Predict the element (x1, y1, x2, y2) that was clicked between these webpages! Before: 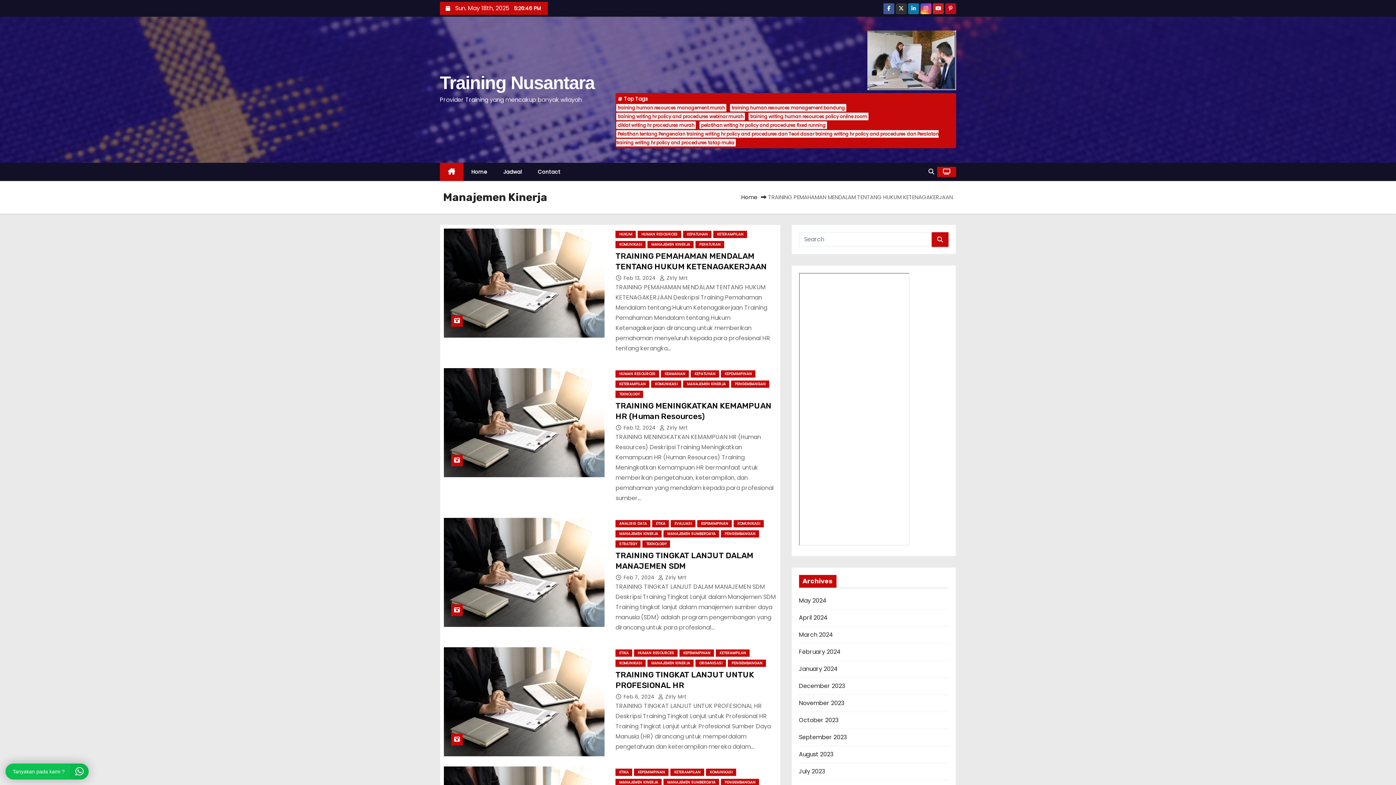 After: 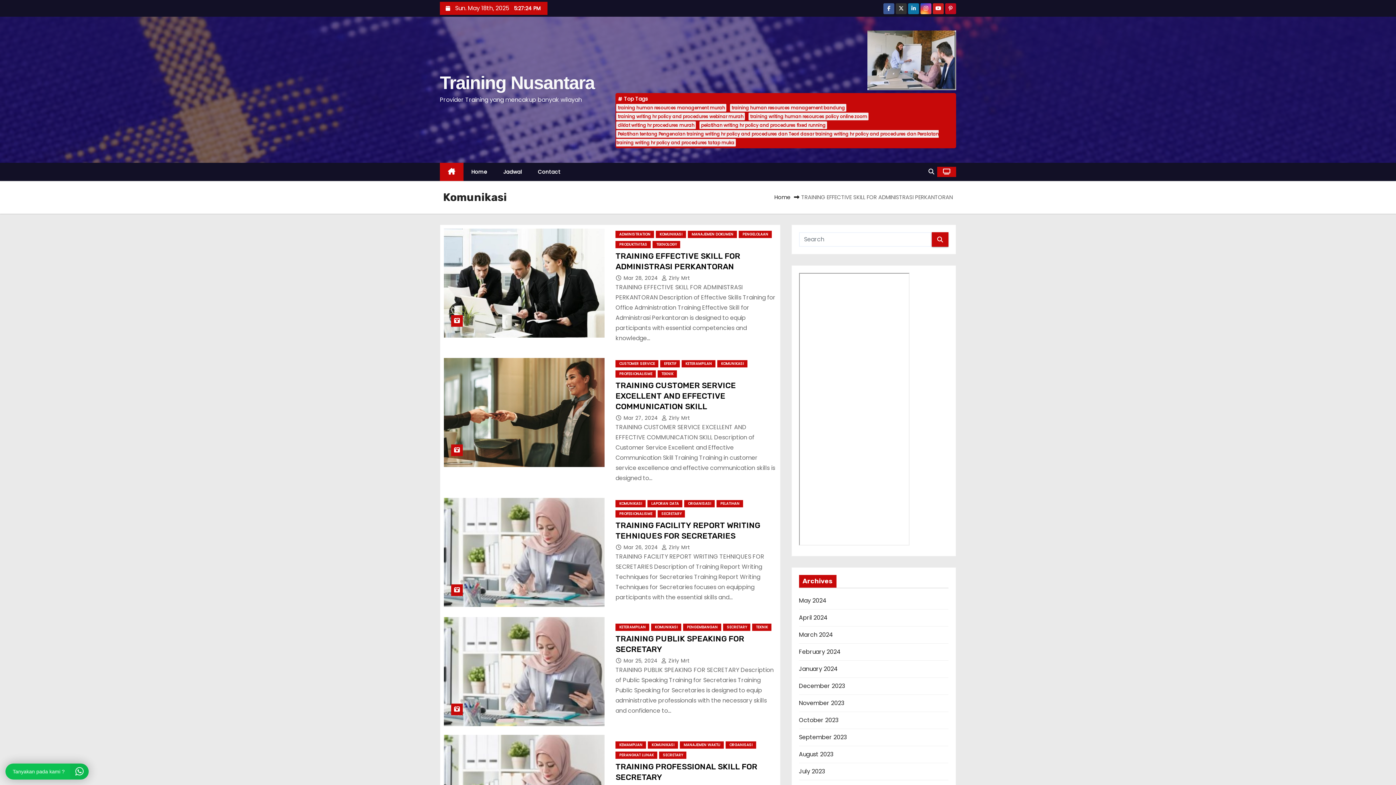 Action: bbox: (615, 241, 645, 248) label: KOMUNIKASI